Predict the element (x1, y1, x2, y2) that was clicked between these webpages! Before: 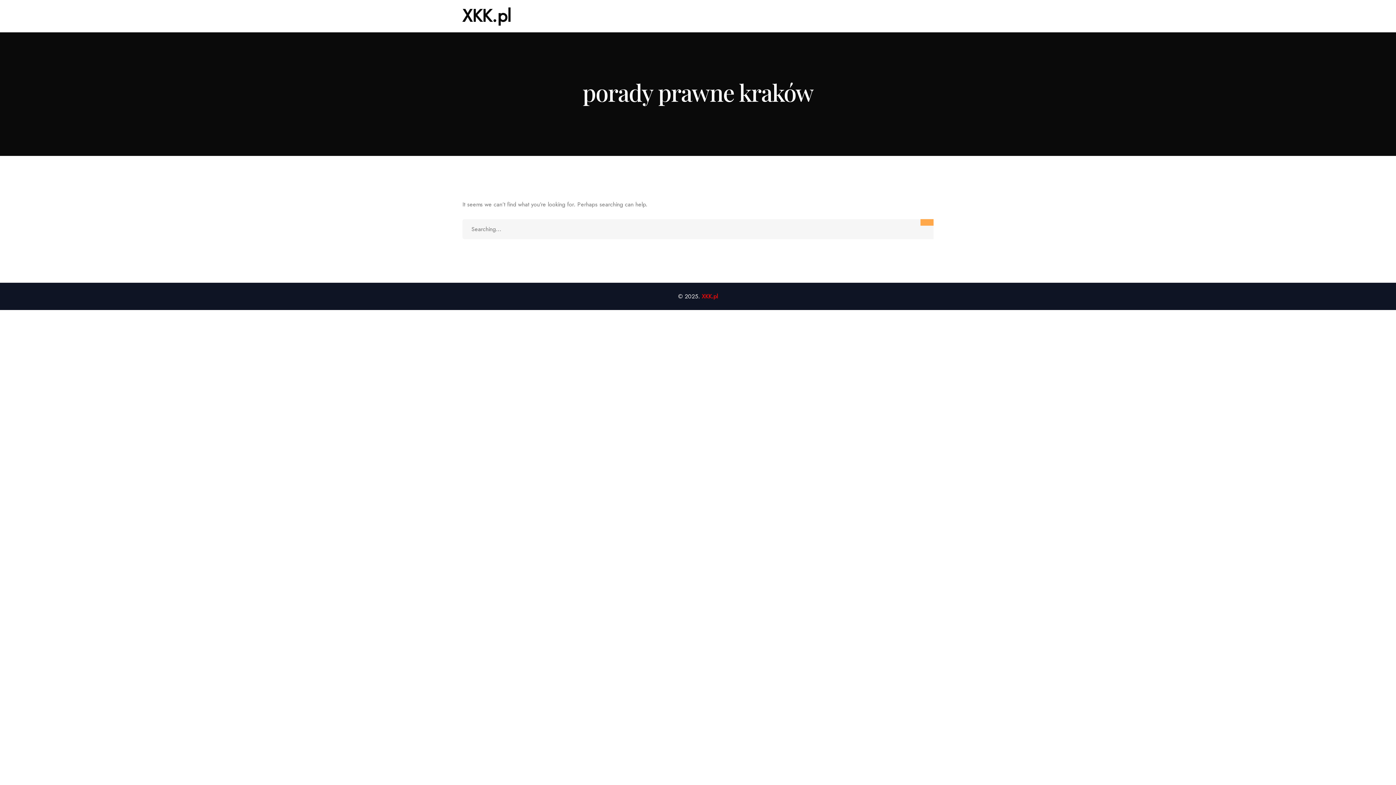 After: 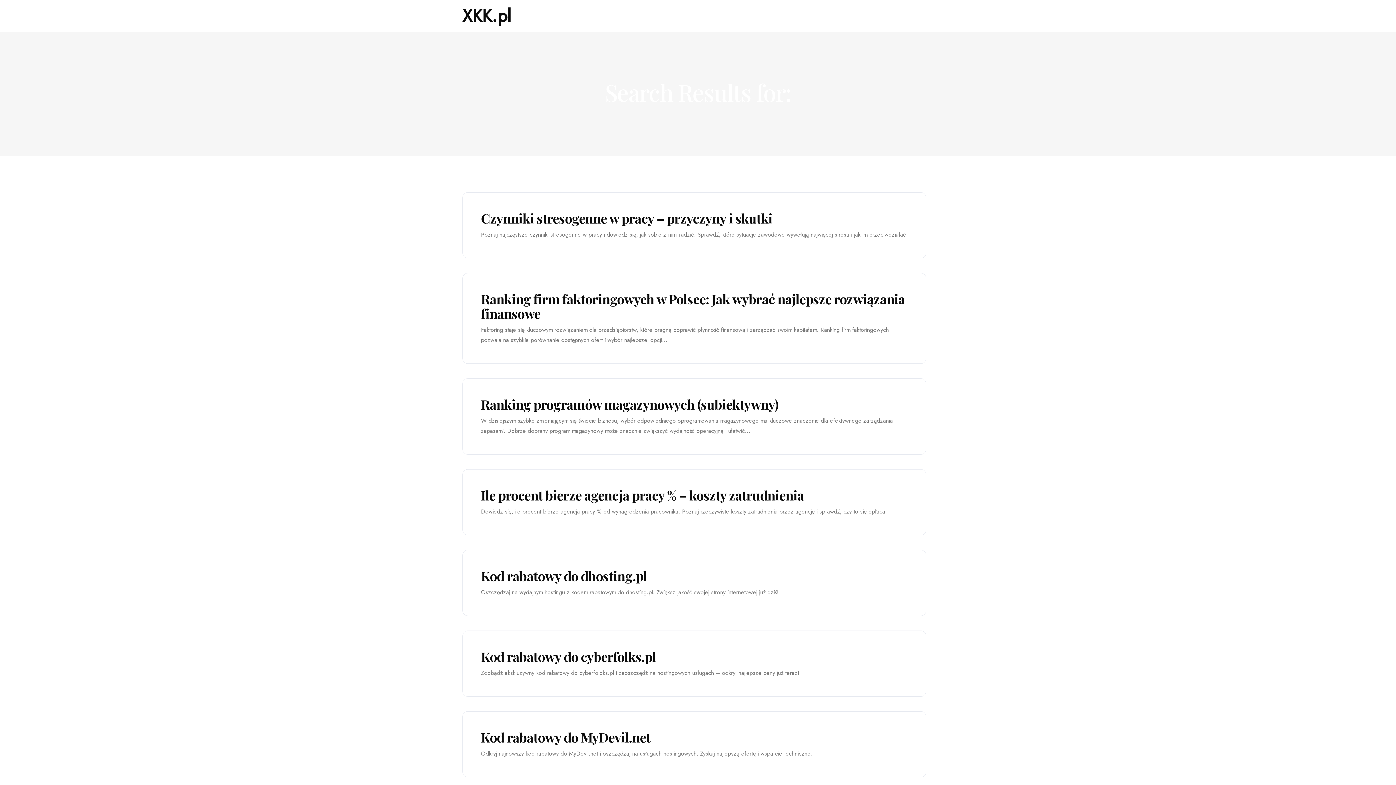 Action: bbox: (920, 219, 933, 225)